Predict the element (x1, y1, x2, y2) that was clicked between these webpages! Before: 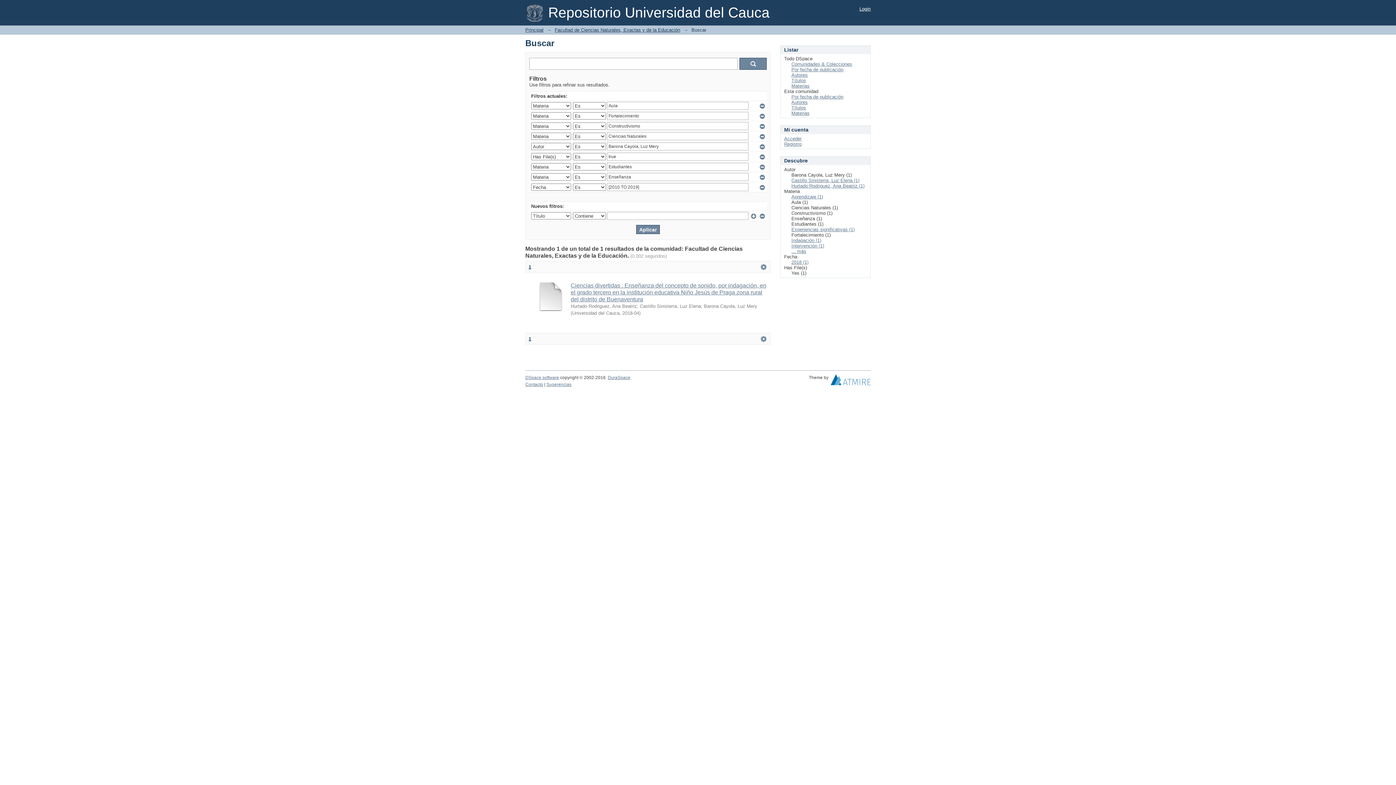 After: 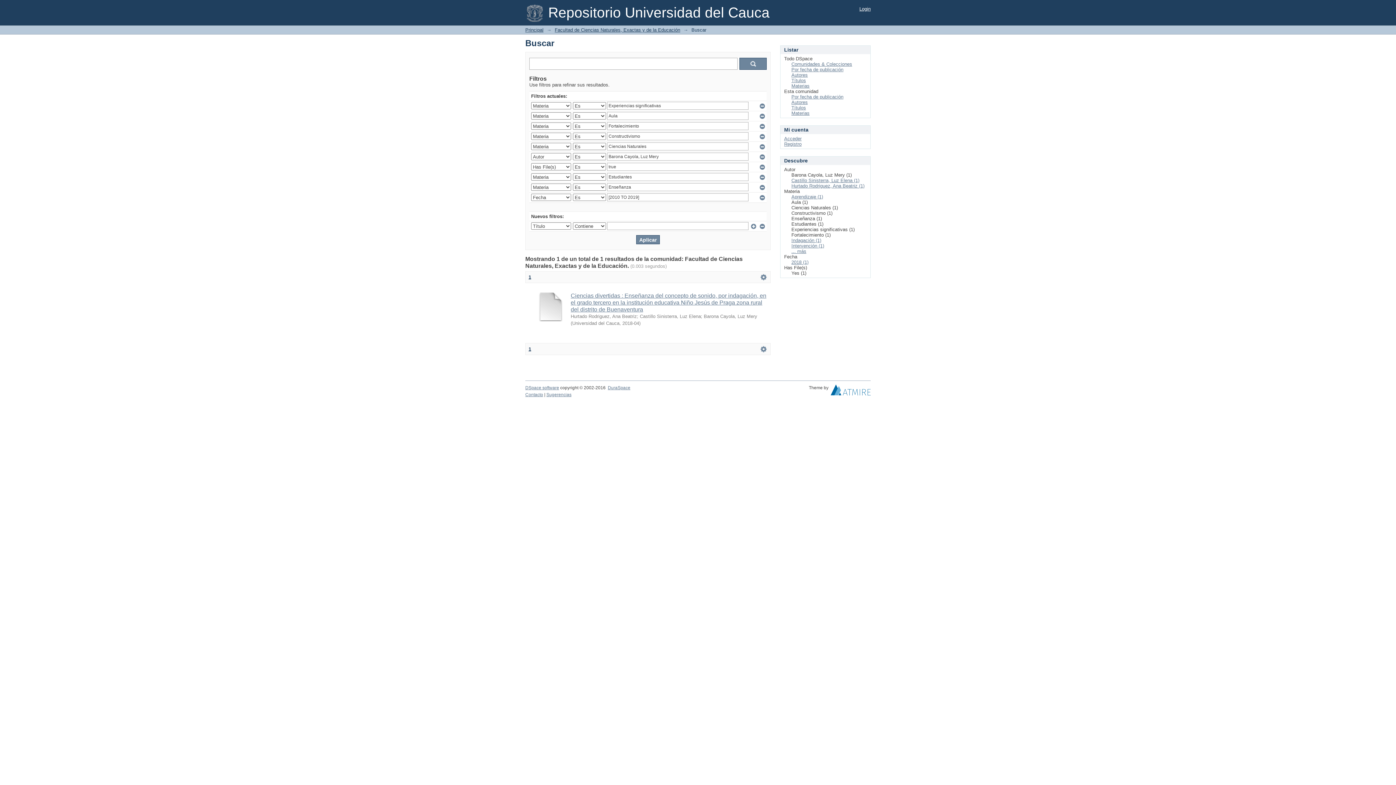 Action: label: Experiencias significativas (1) bbox: (791, 226, 854, 232)